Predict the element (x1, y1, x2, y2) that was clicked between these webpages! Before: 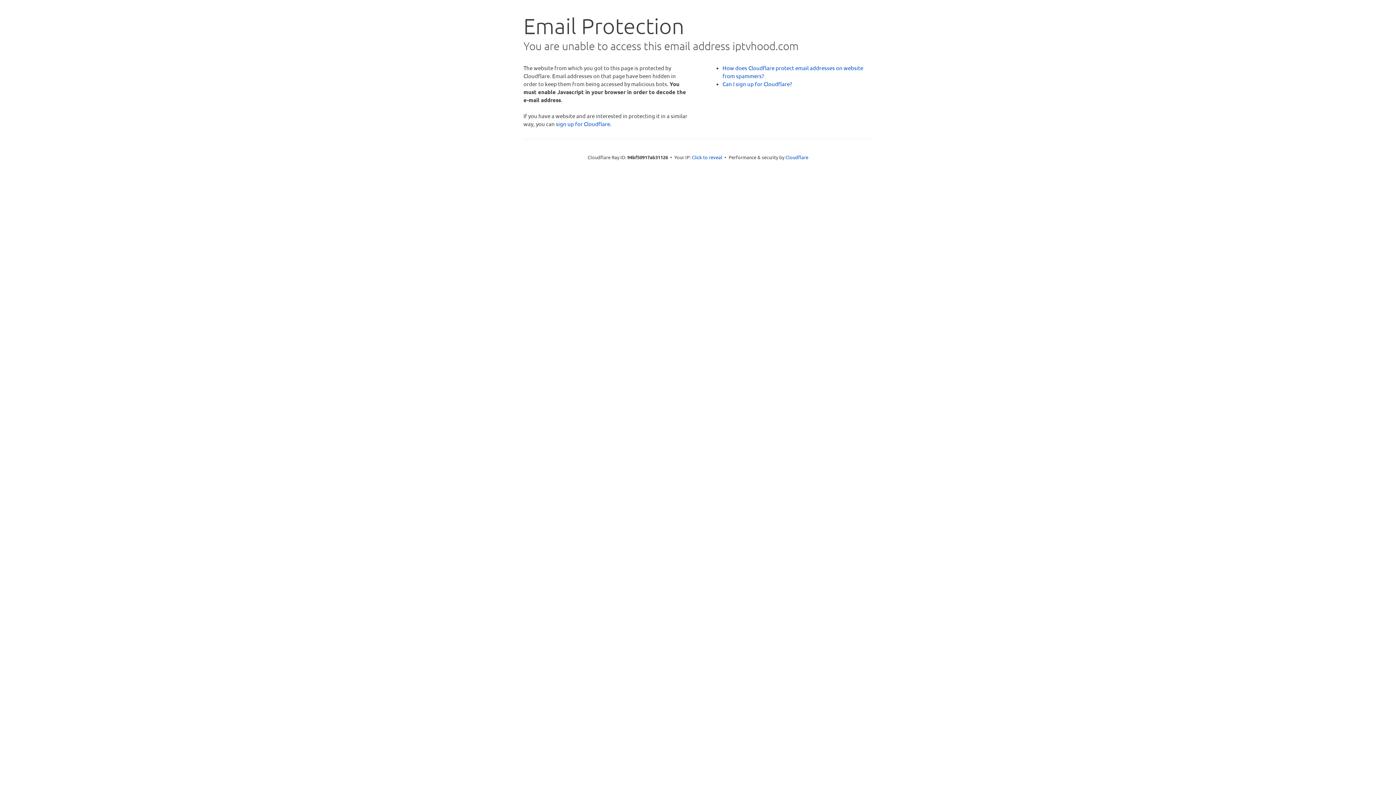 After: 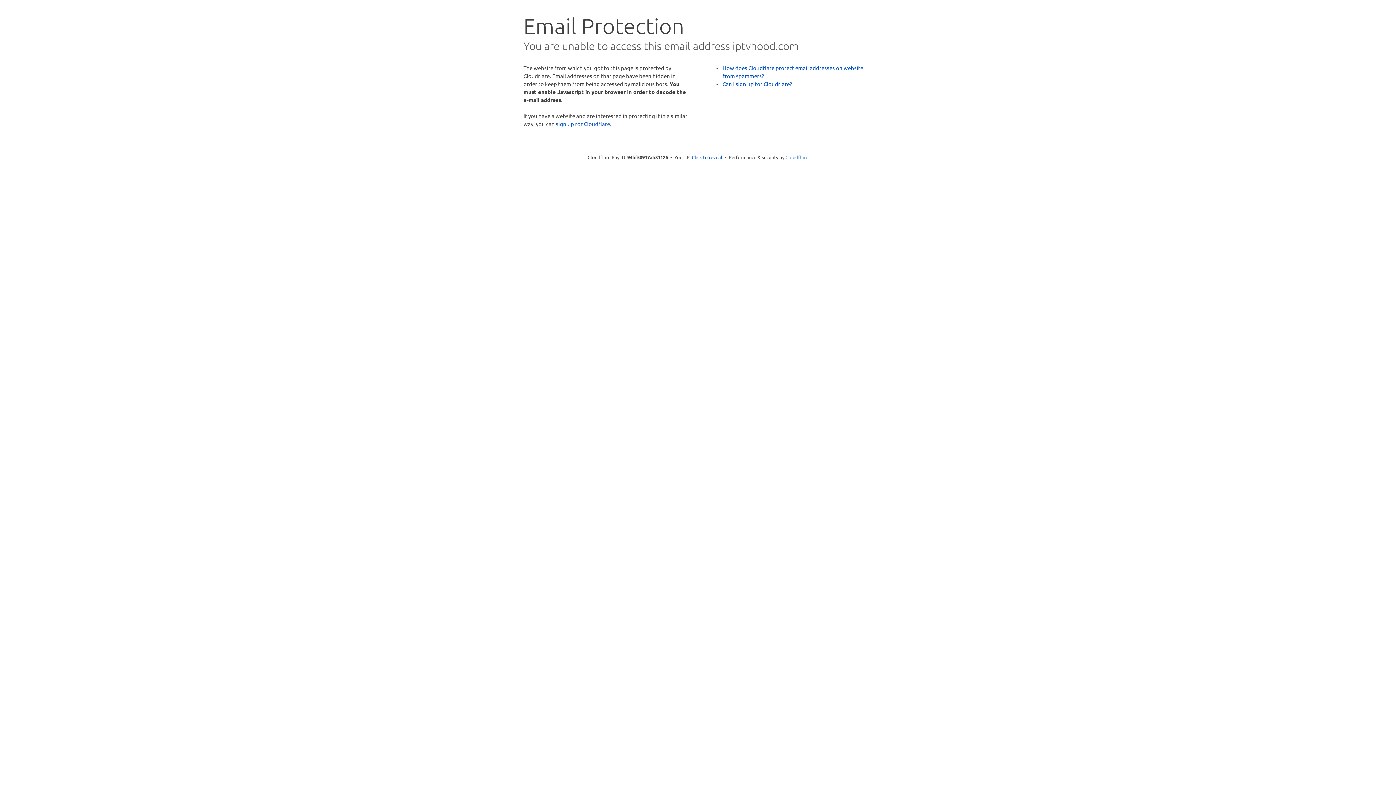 Action: bbox: (785, 154, 808, 160) label: Cloudflare